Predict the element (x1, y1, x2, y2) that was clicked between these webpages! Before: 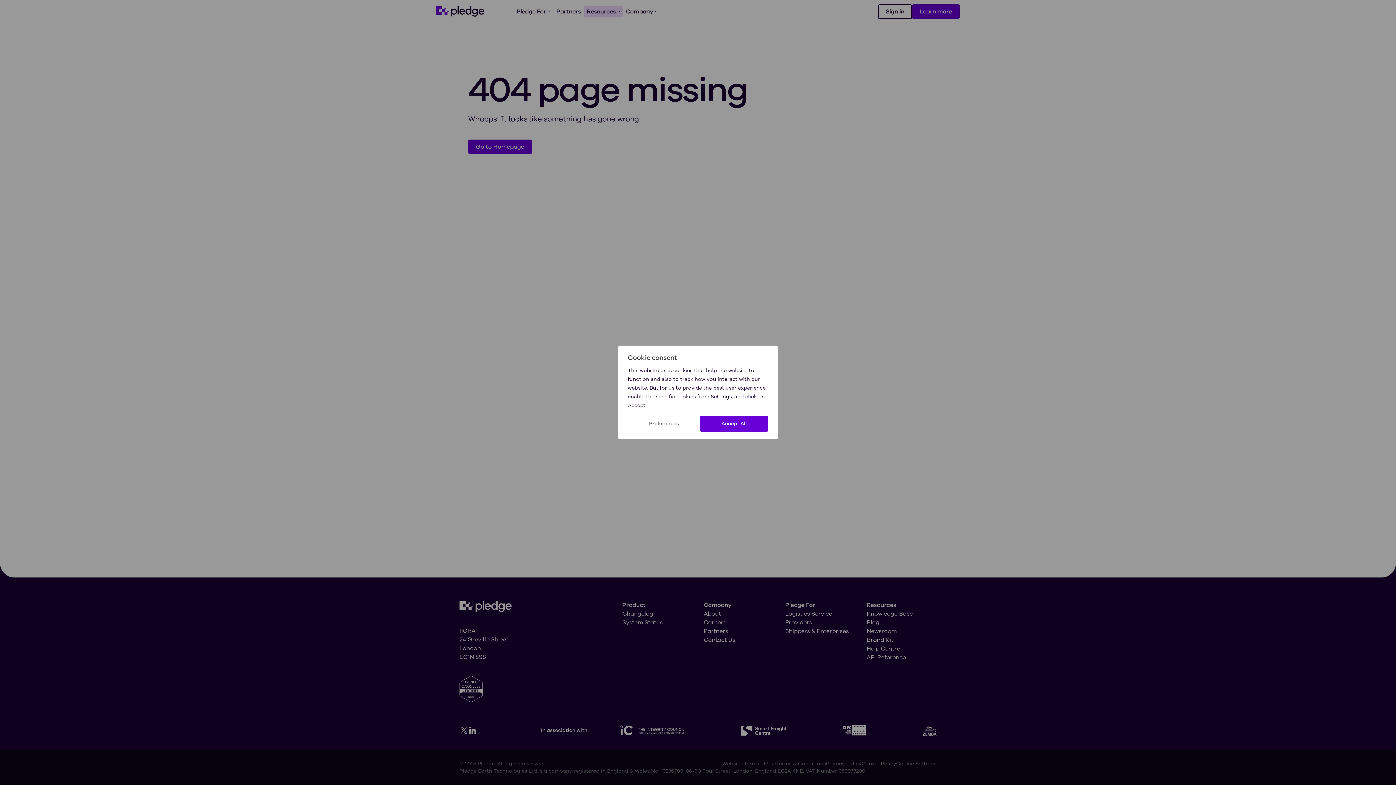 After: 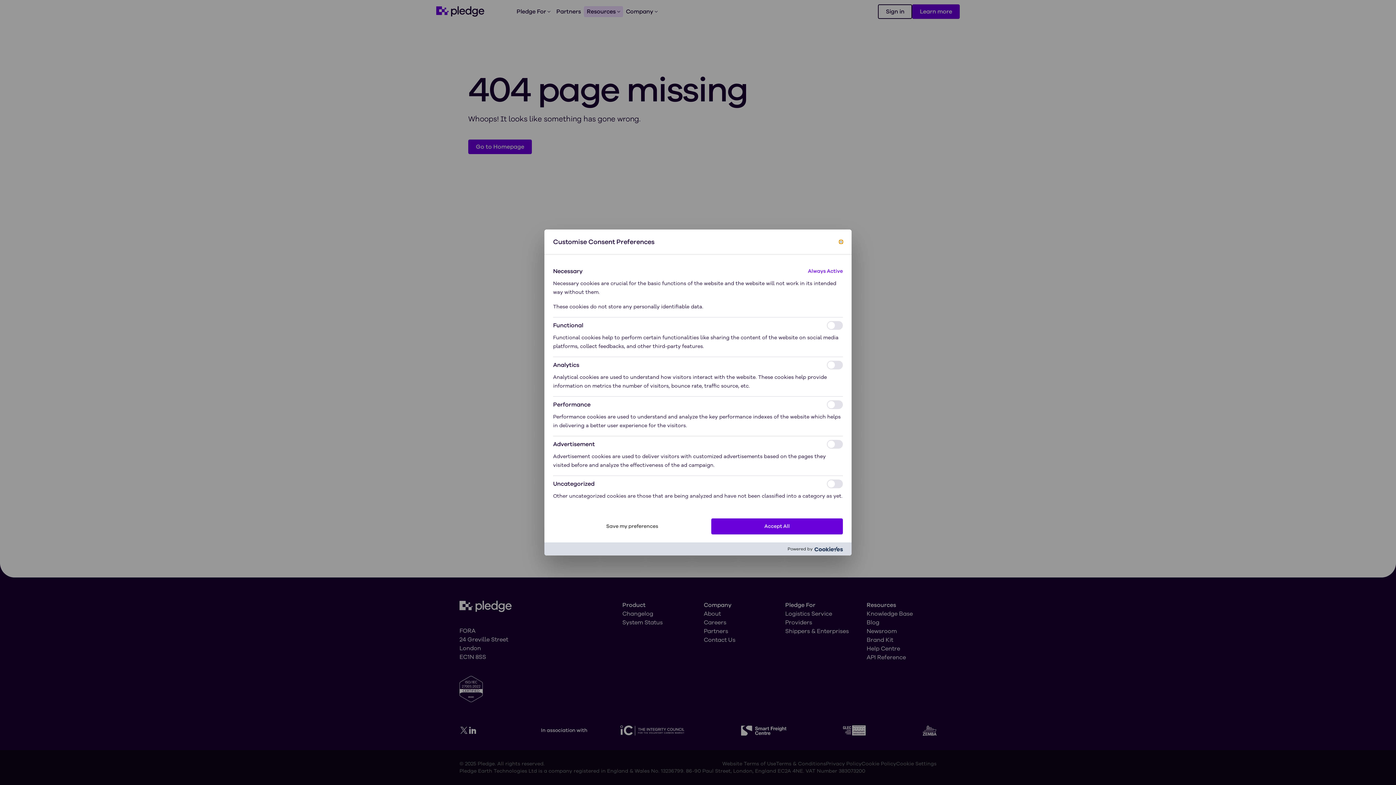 Action: bbox: (628, 416, 700, 432) label: Preferences